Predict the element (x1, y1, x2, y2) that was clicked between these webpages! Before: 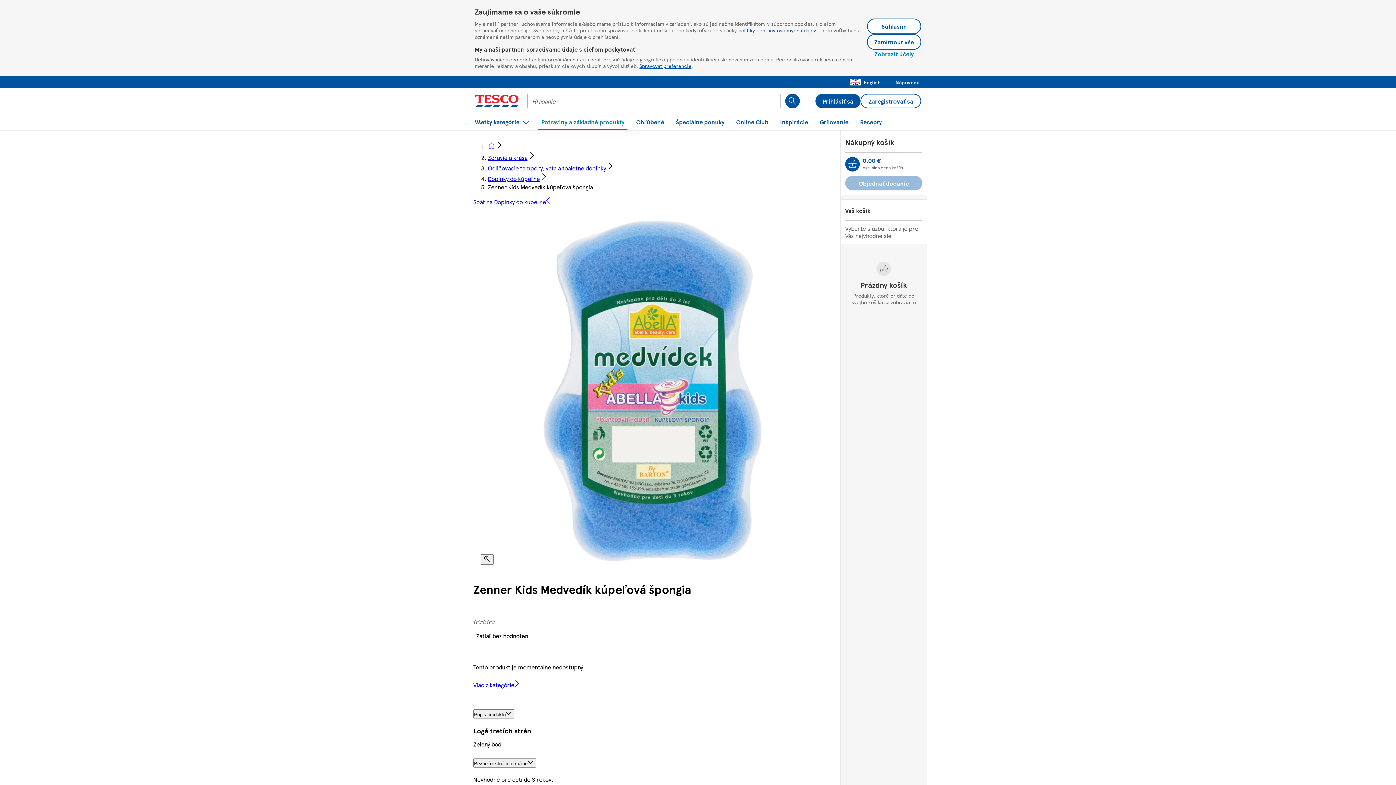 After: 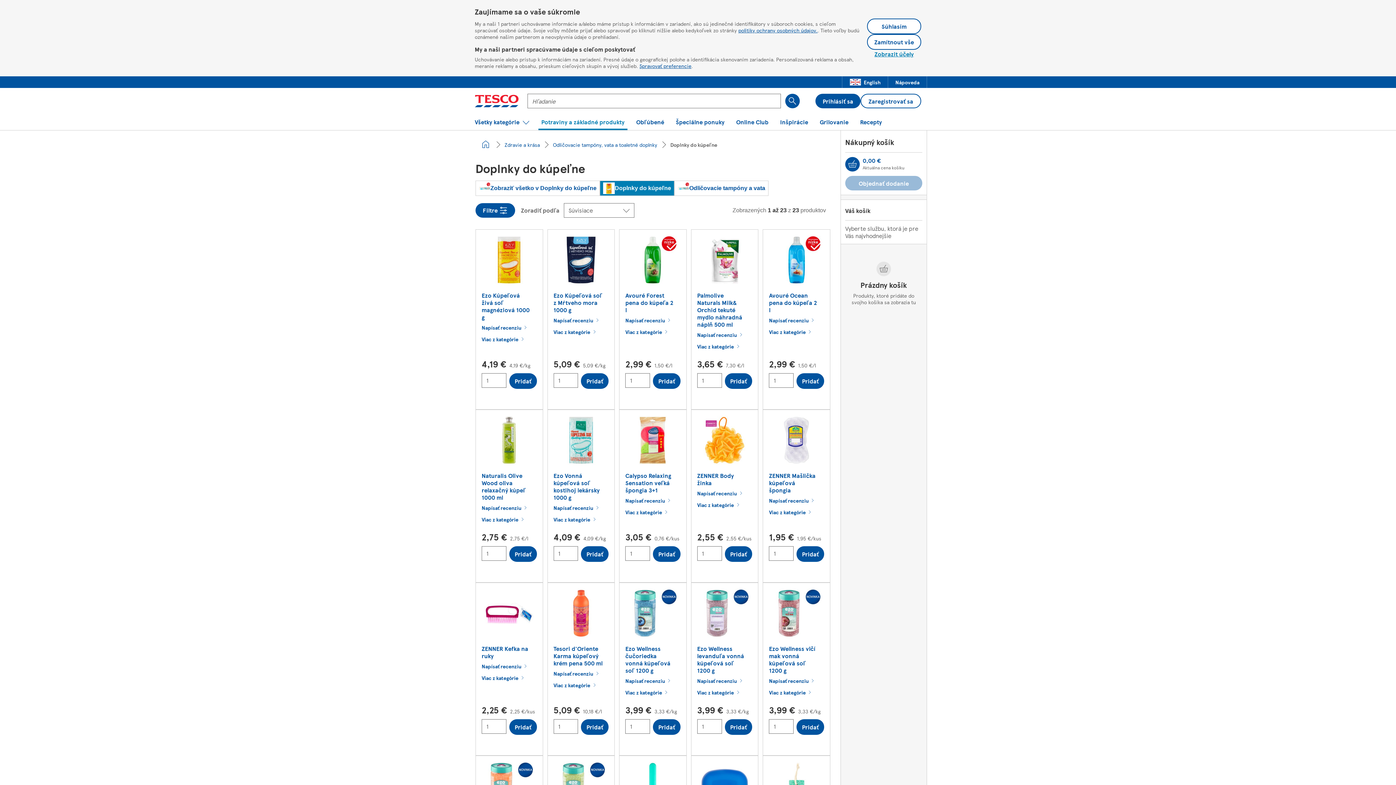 Action: bbox: (473, 680, 518, 689) label: Viac z kategórie